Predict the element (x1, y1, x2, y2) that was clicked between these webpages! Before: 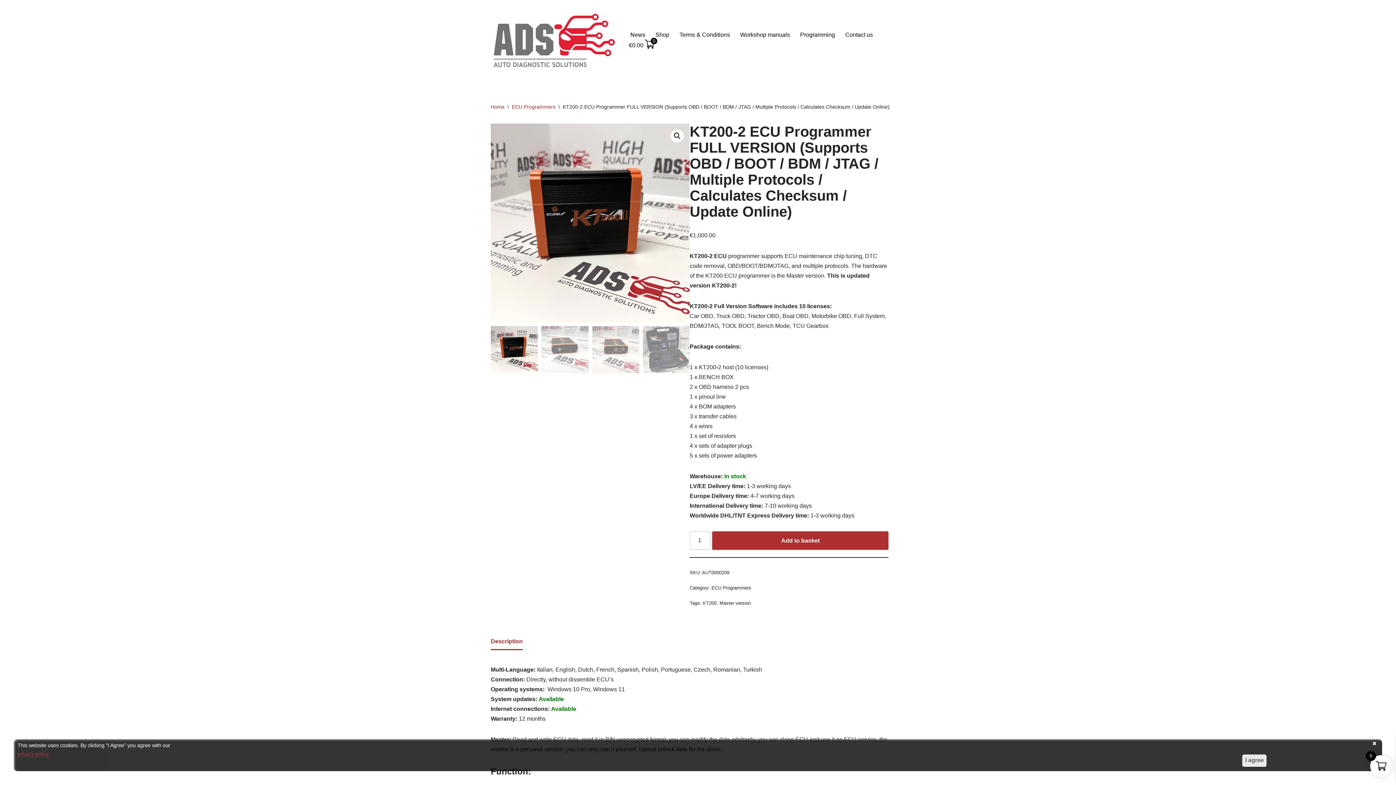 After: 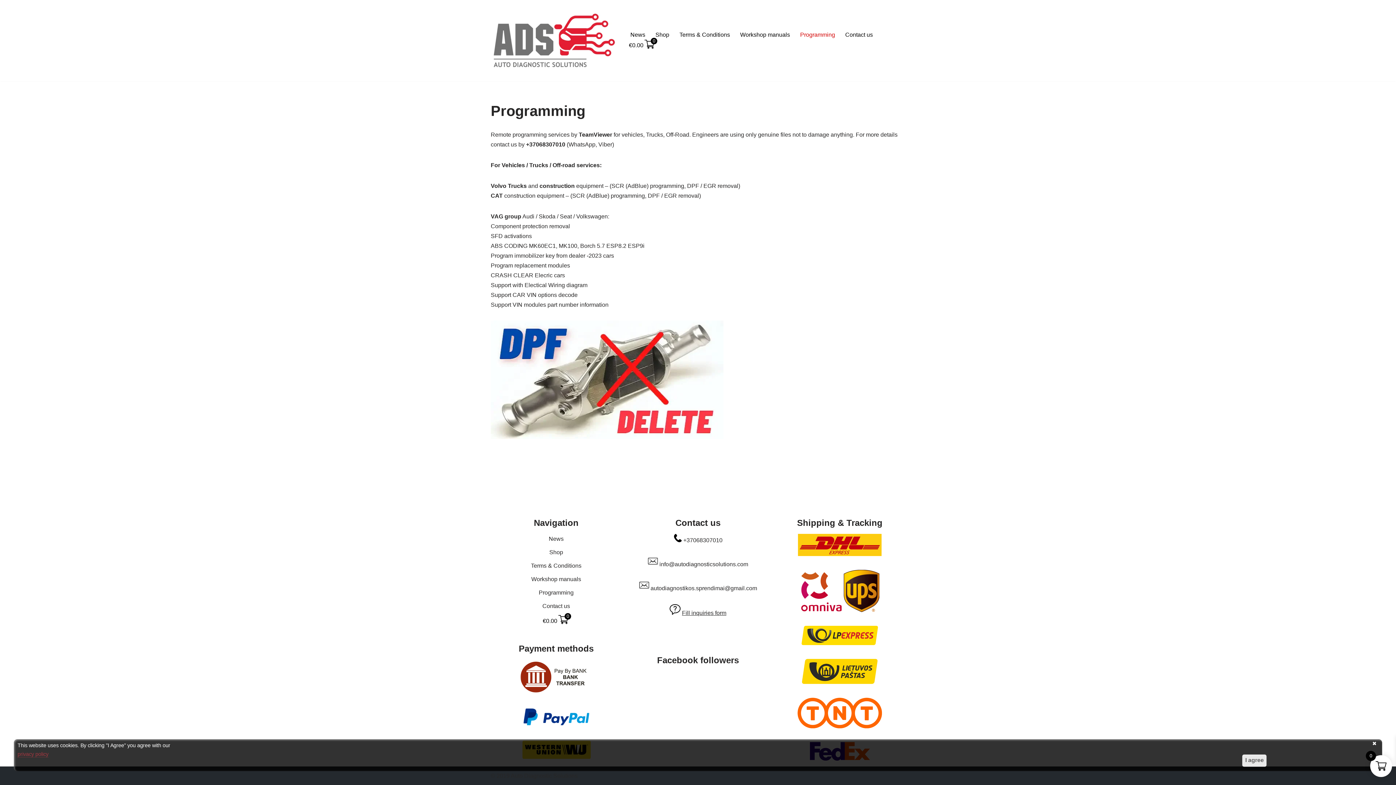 Action: label: Programming bbox: (800, 29, 835, 39)